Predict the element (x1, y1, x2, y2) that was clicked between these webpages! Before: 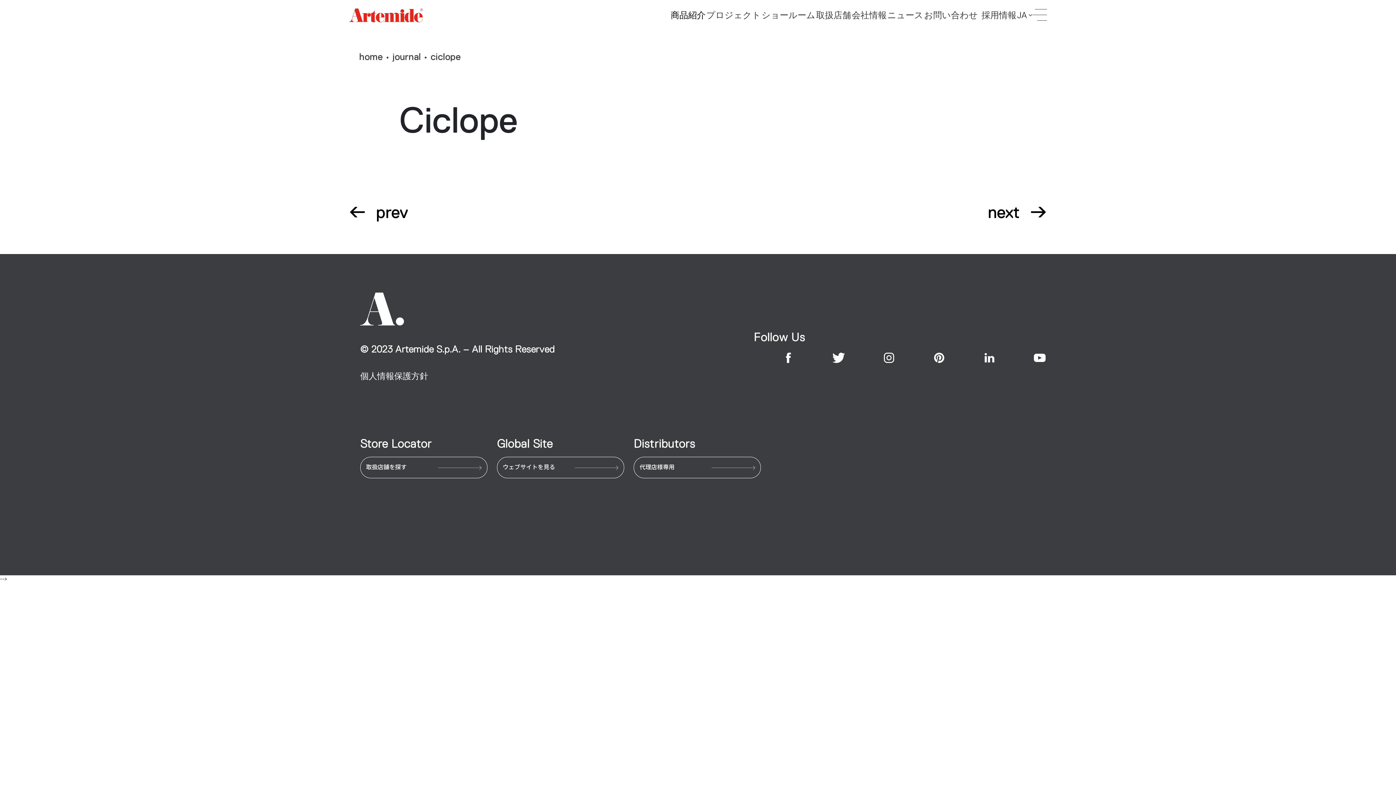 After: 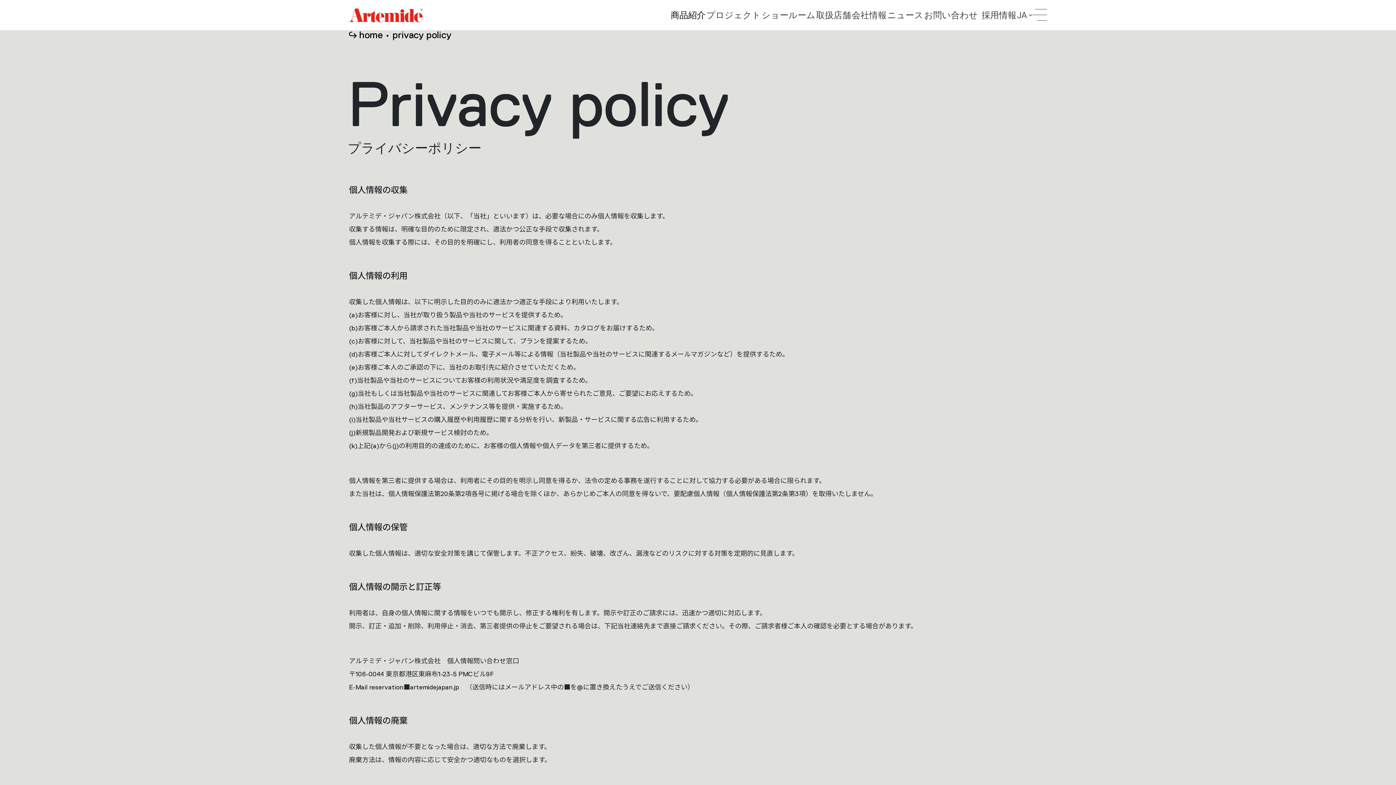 Action: bbox: (360, 371, 428, 381) label: 個人情報保護方針